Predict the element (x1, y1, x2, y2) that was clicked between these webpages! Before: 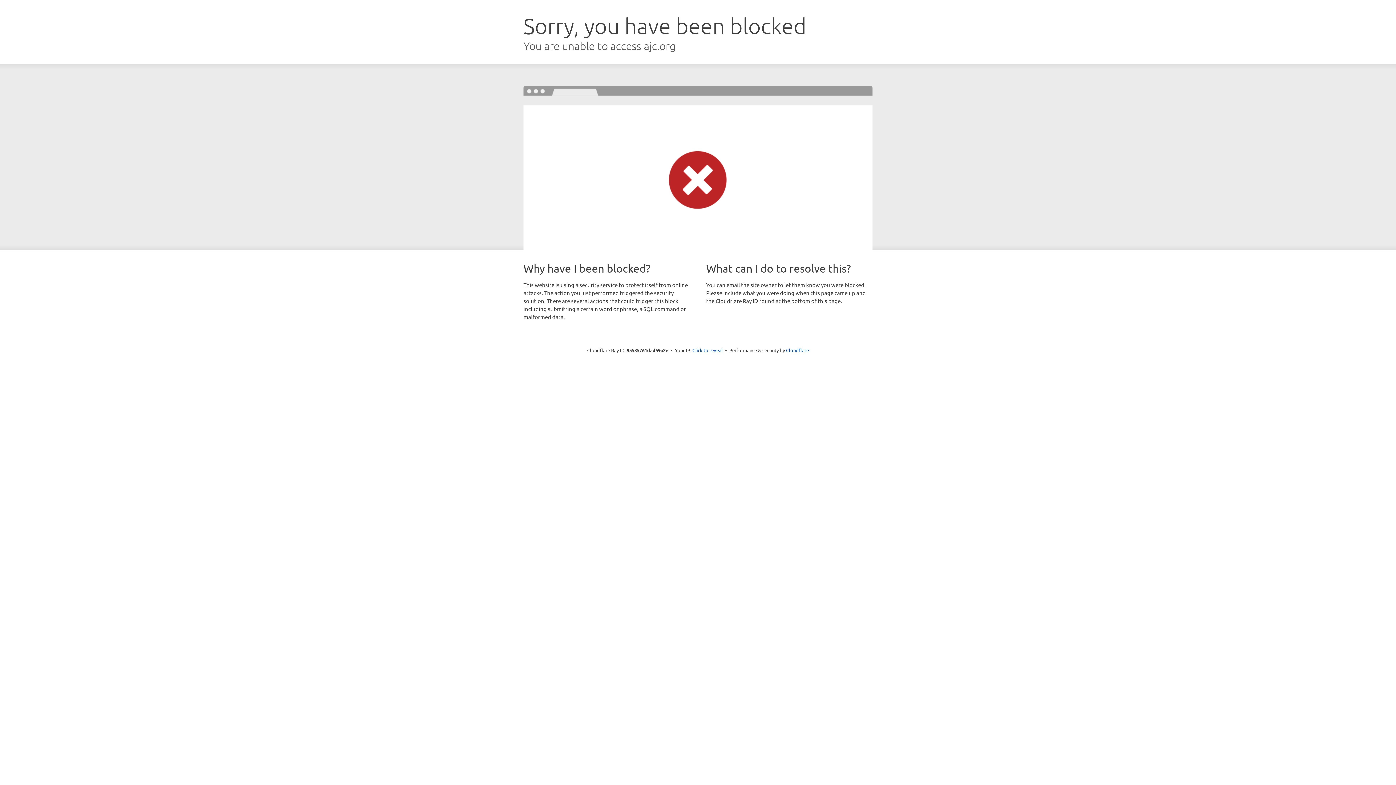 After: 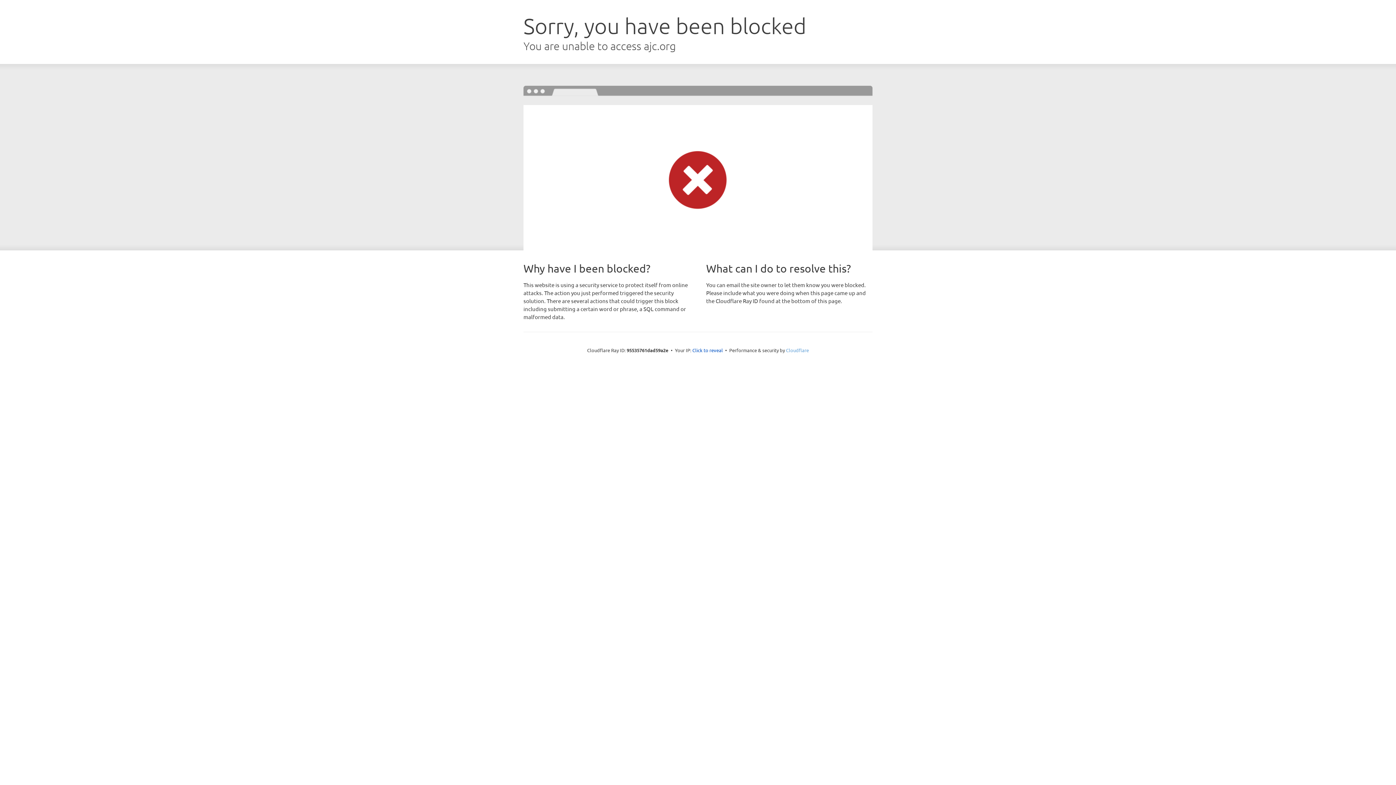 Action: bbox: (786, 347, 809, 353) label: Cloudflare